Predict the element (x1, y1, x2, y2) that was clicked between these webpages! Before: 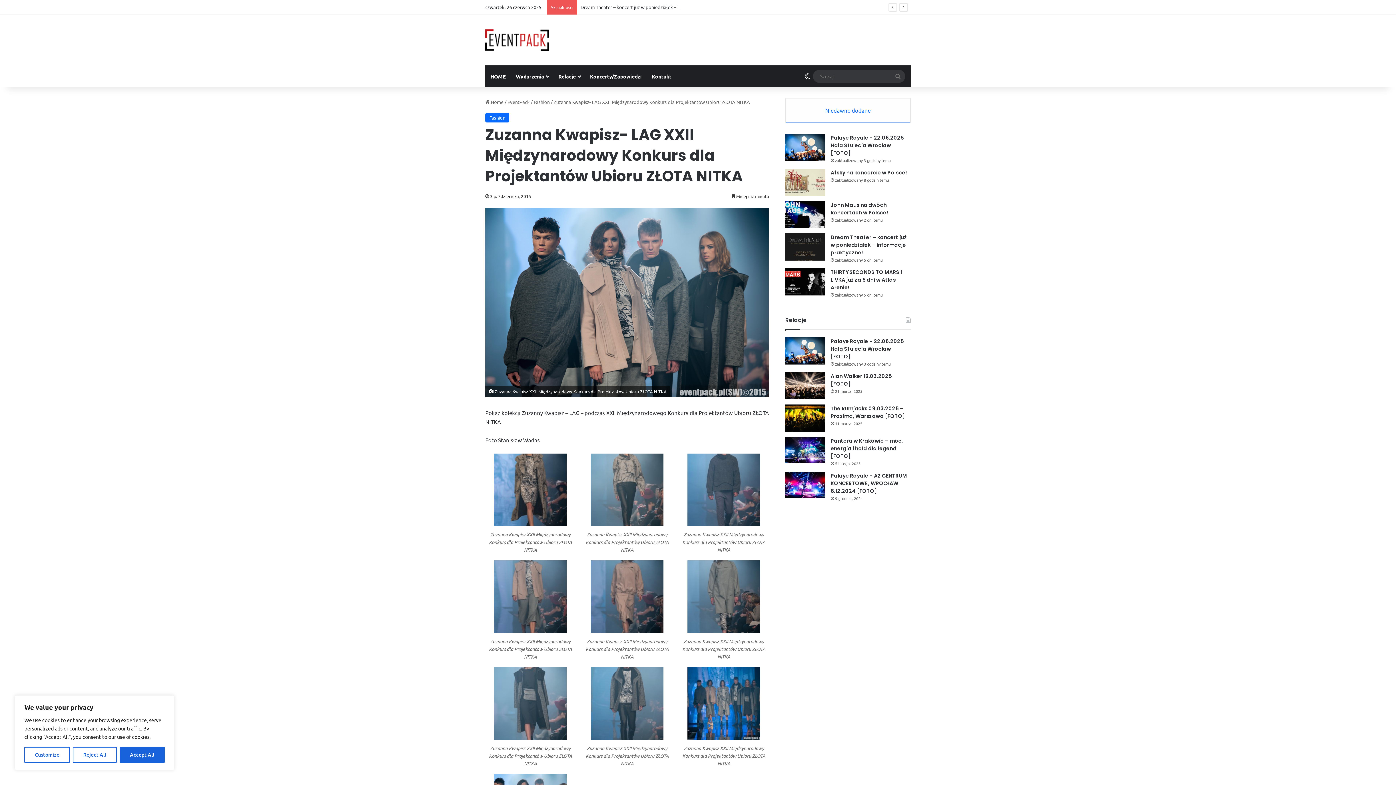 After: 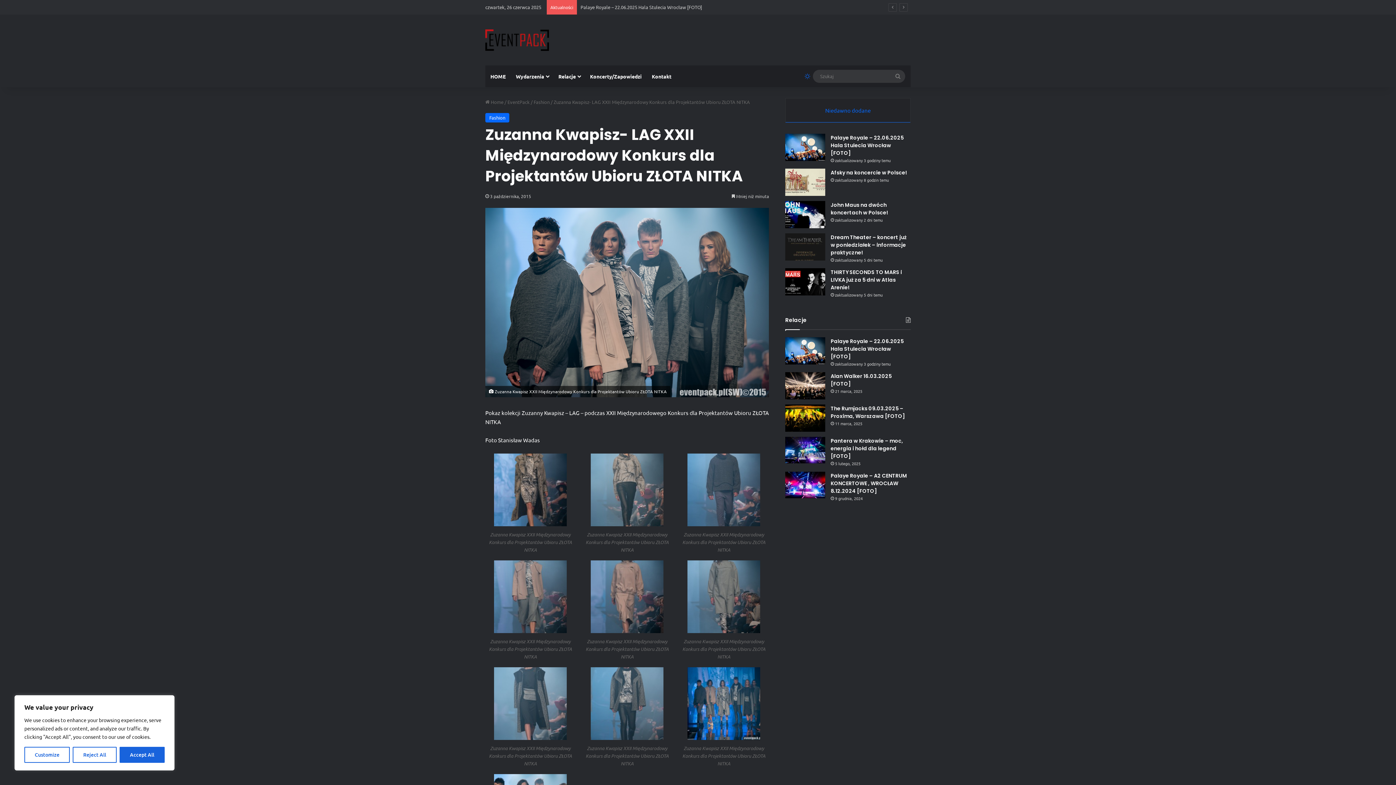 Action: label: Switch skin bbox: (802, 65, 813, 87)